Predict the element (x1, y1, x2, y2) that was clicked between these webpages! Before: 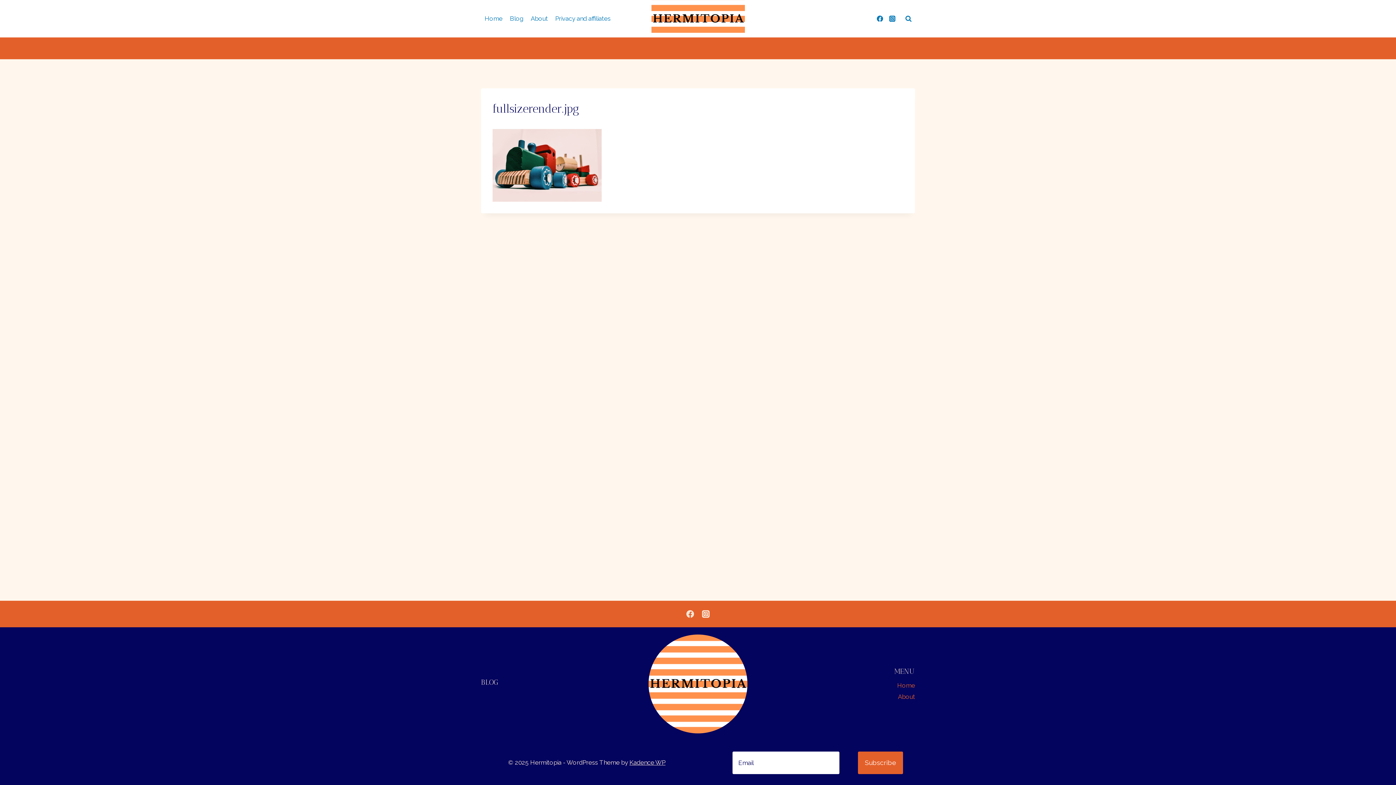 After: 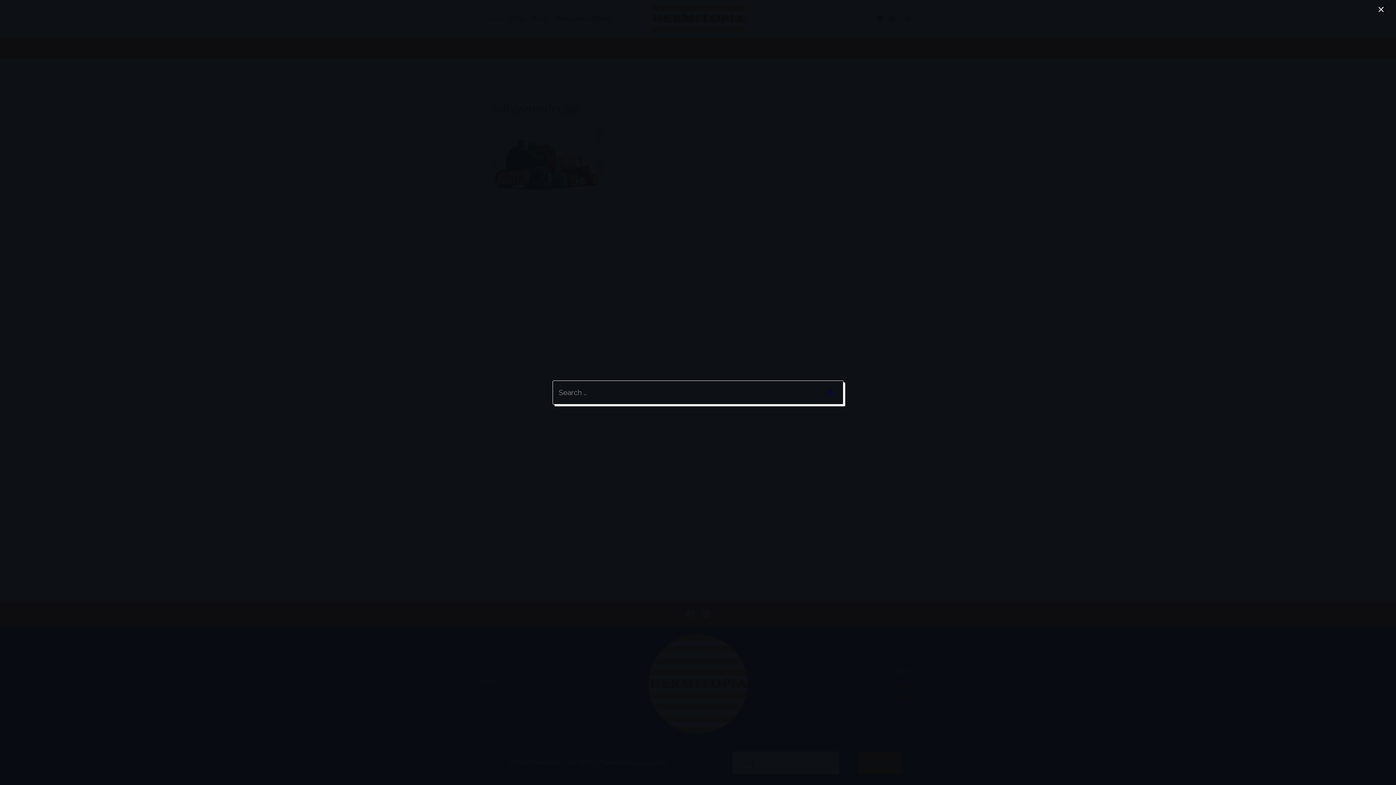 Action: bbox: (902, 12, 915, 25) label: View Search Form